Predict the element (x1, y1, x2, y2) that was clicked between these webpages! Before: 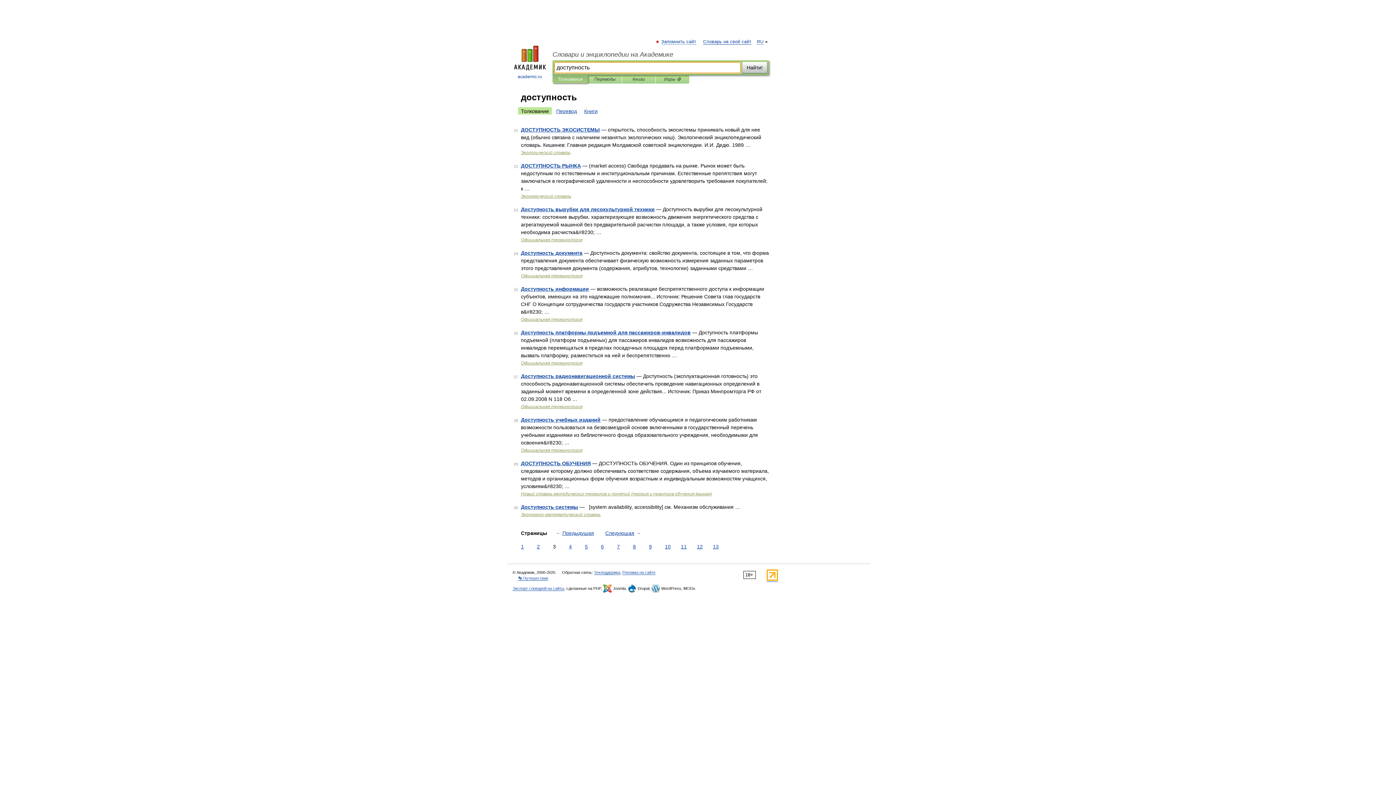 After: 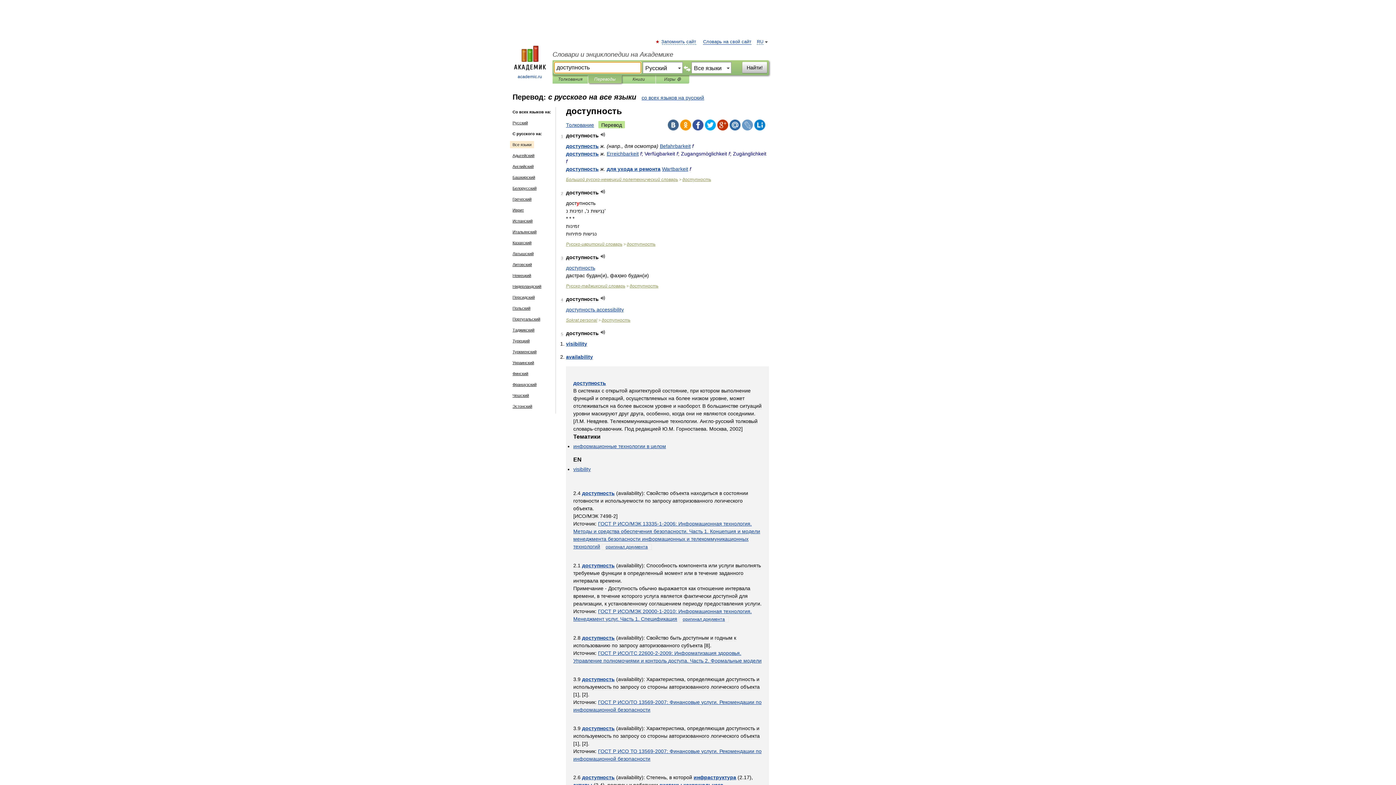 Action: label: Перевод bbox: (553, 107, 580, 114)